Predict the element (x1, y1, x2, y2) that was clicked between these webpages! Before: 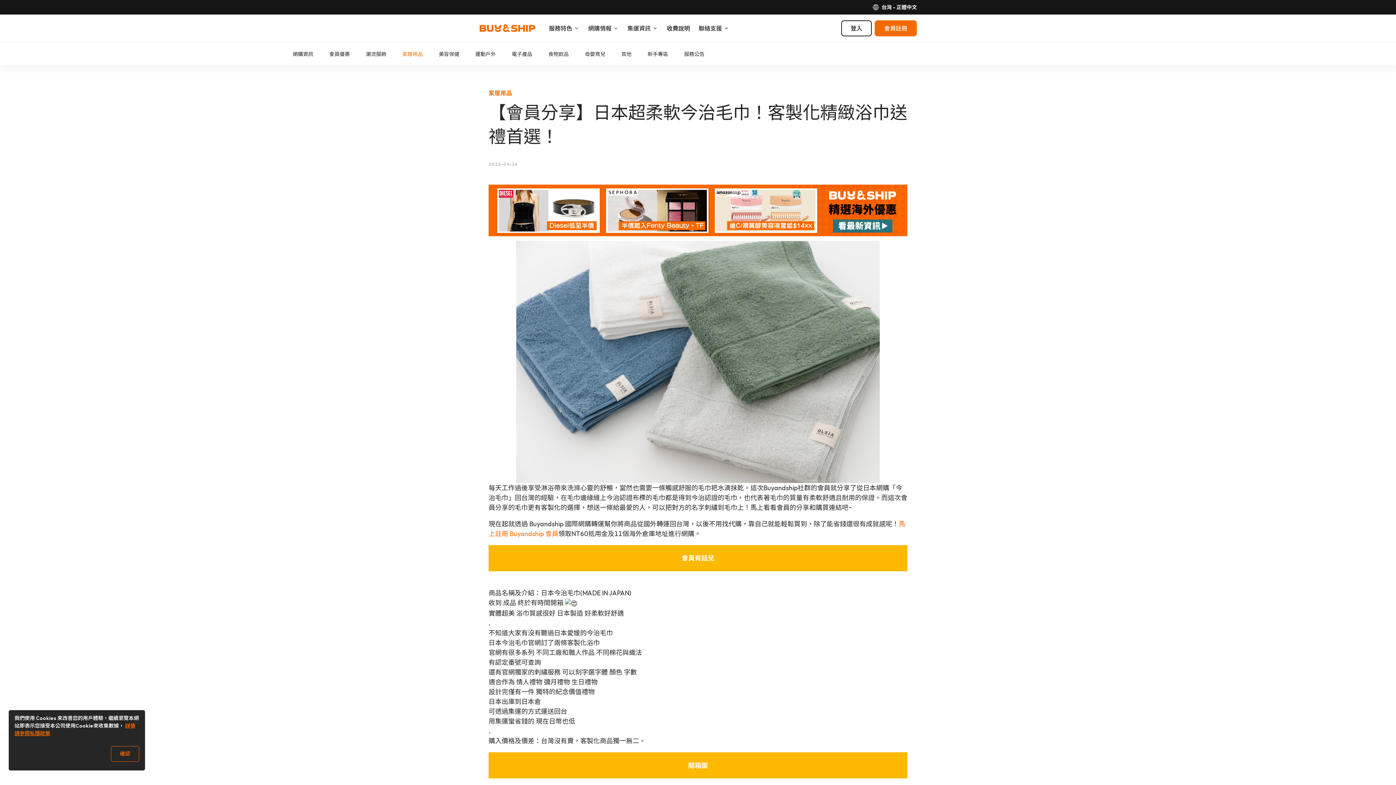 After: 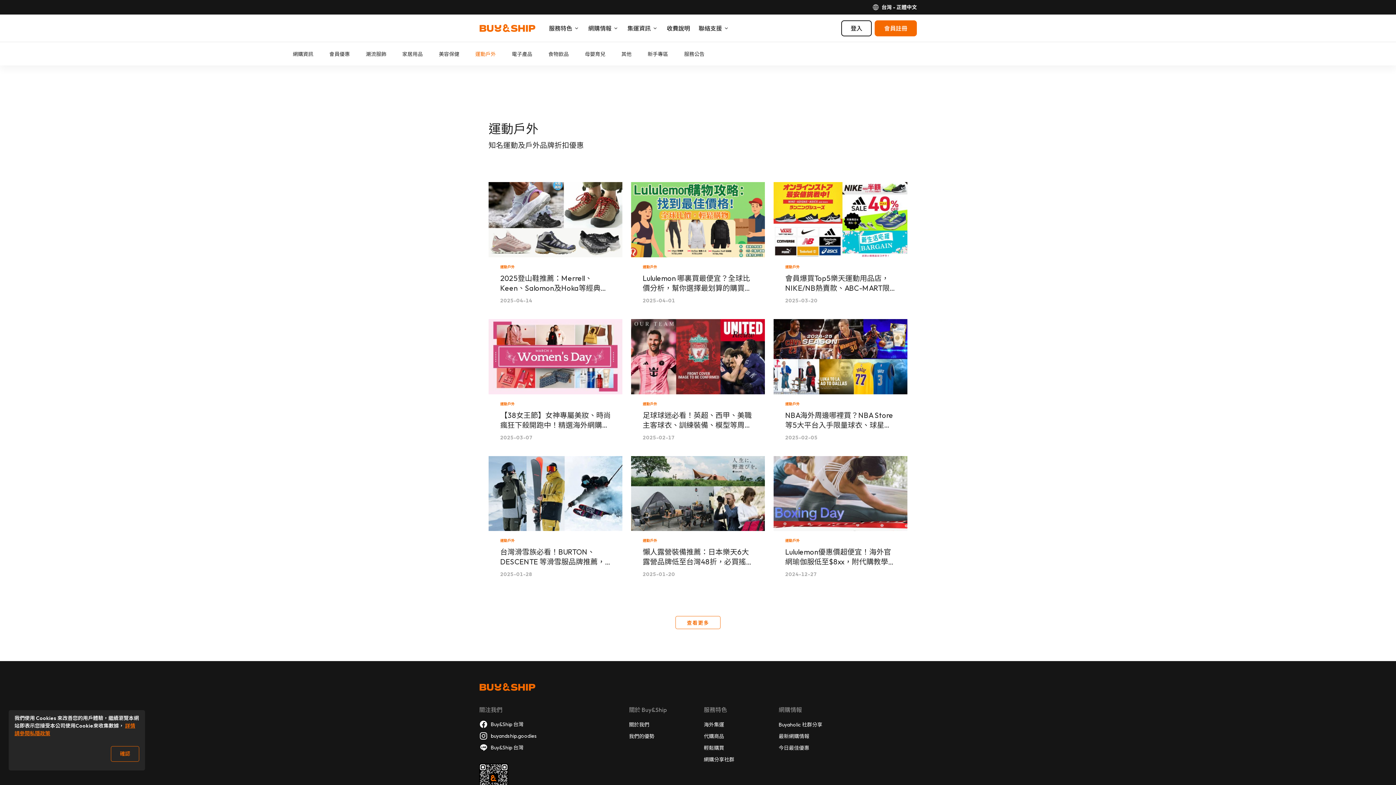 Action: label: 運動戶外 bbox: (475, 50, 496, 57)